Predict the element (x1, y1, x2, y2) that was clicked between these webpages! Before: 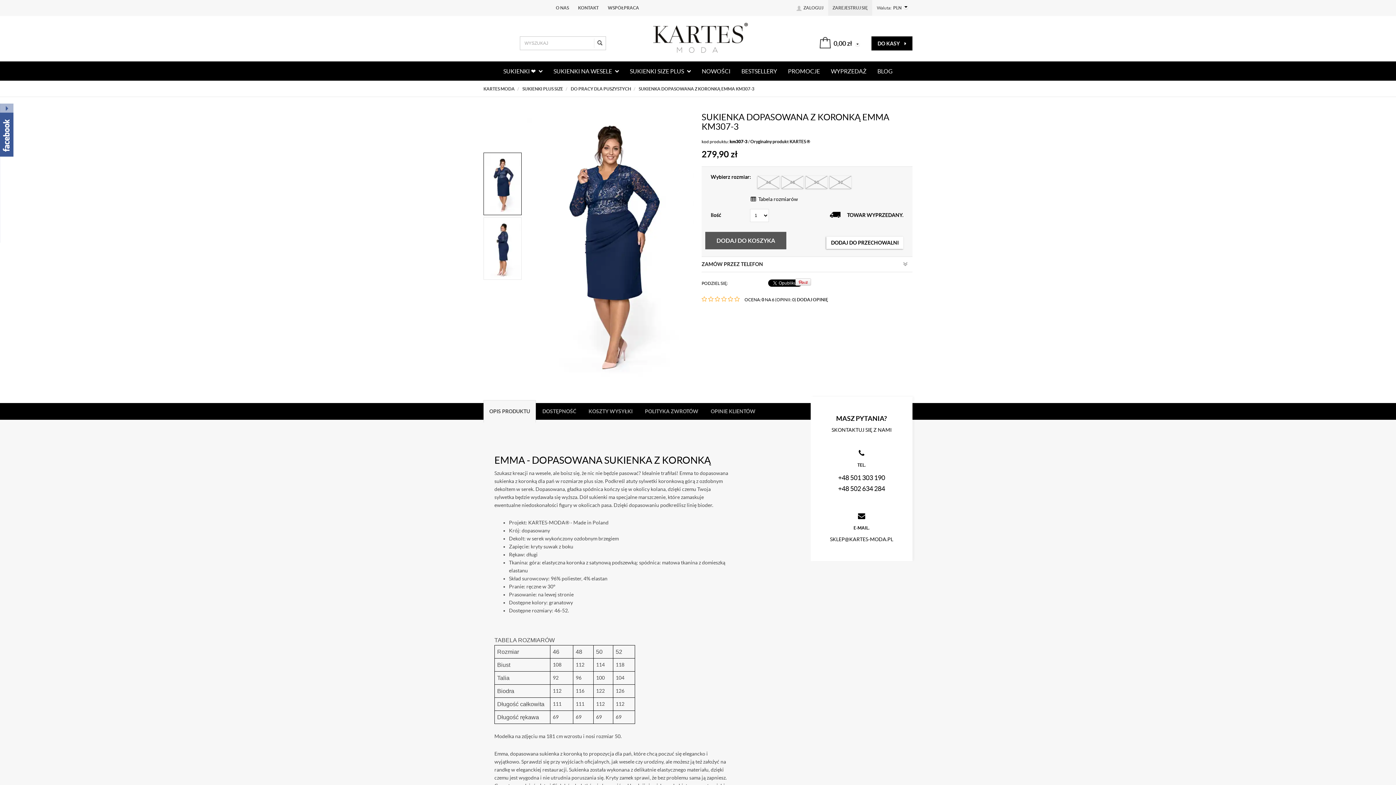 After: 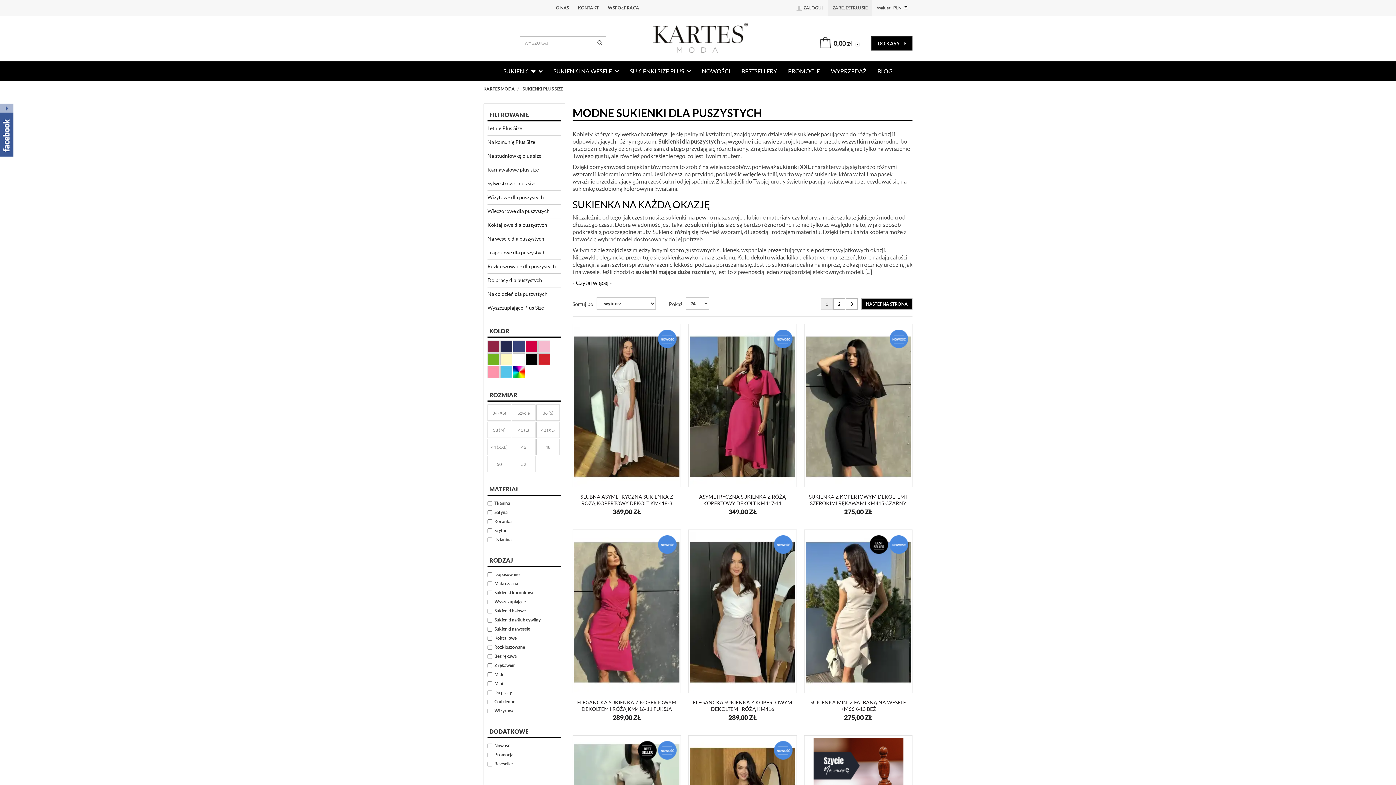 Action: label: SUKIENKI PLUS SIZE  bbox: (522, 86, 564, 91)